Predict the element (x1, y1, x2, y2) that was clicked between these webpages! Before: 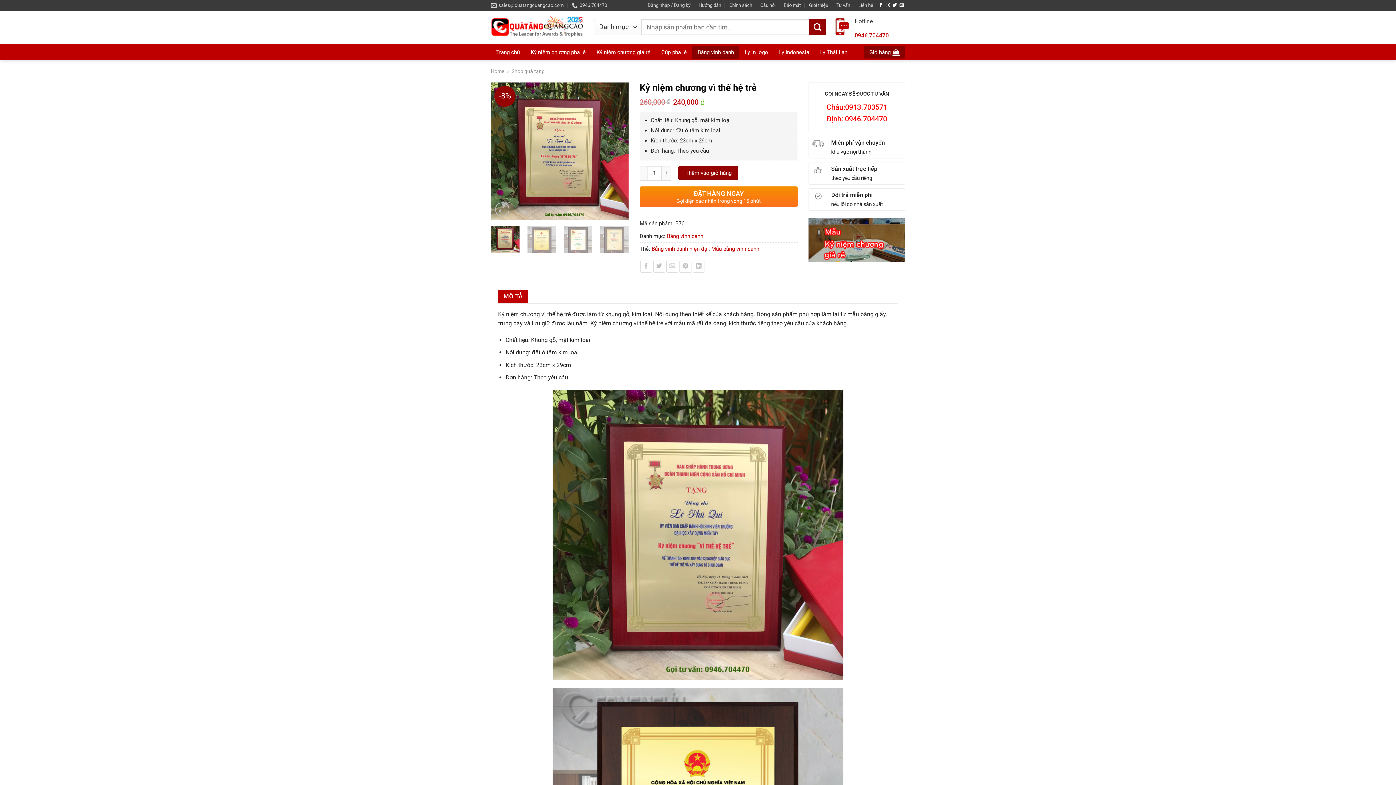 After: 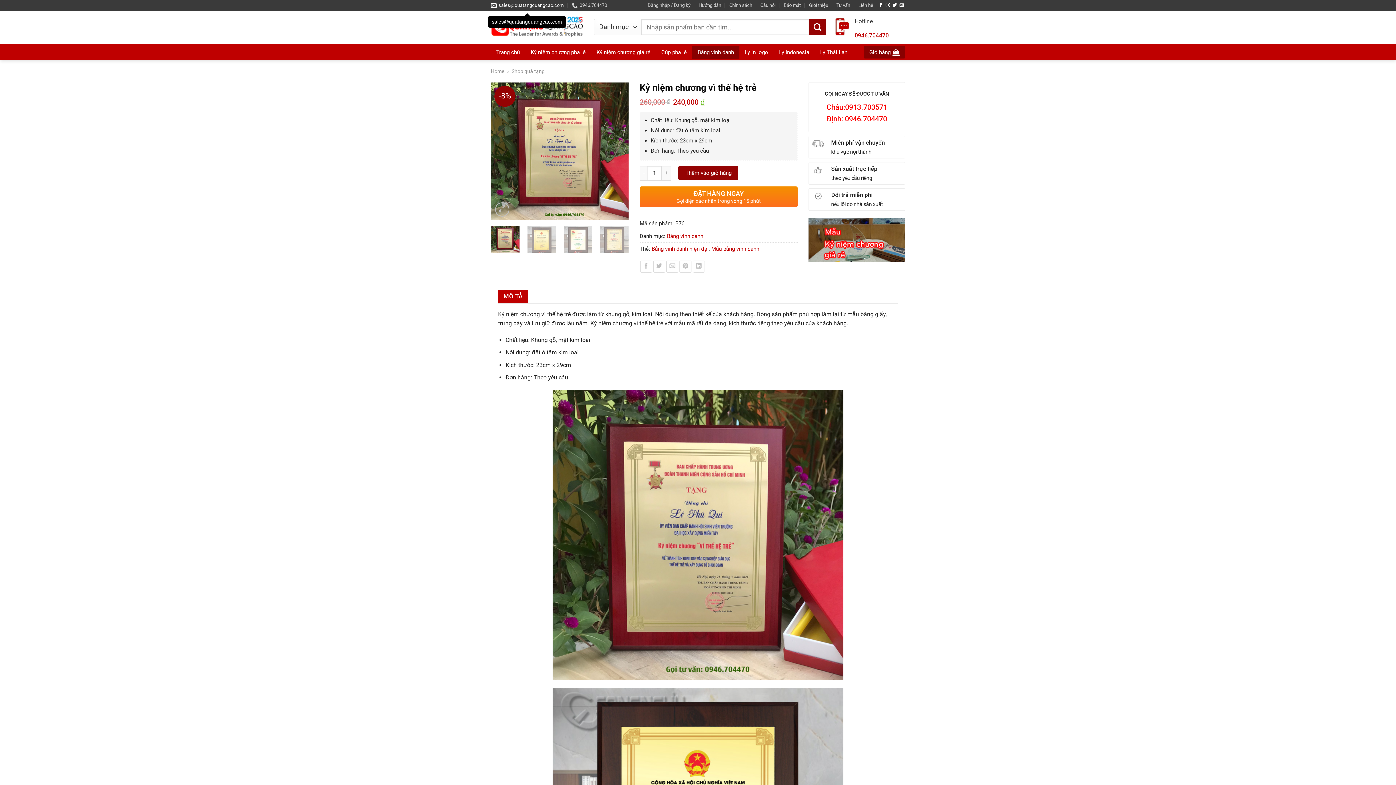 Action: bbox: (490, 0, 563, 10) label: sales@quatangquangcao.com